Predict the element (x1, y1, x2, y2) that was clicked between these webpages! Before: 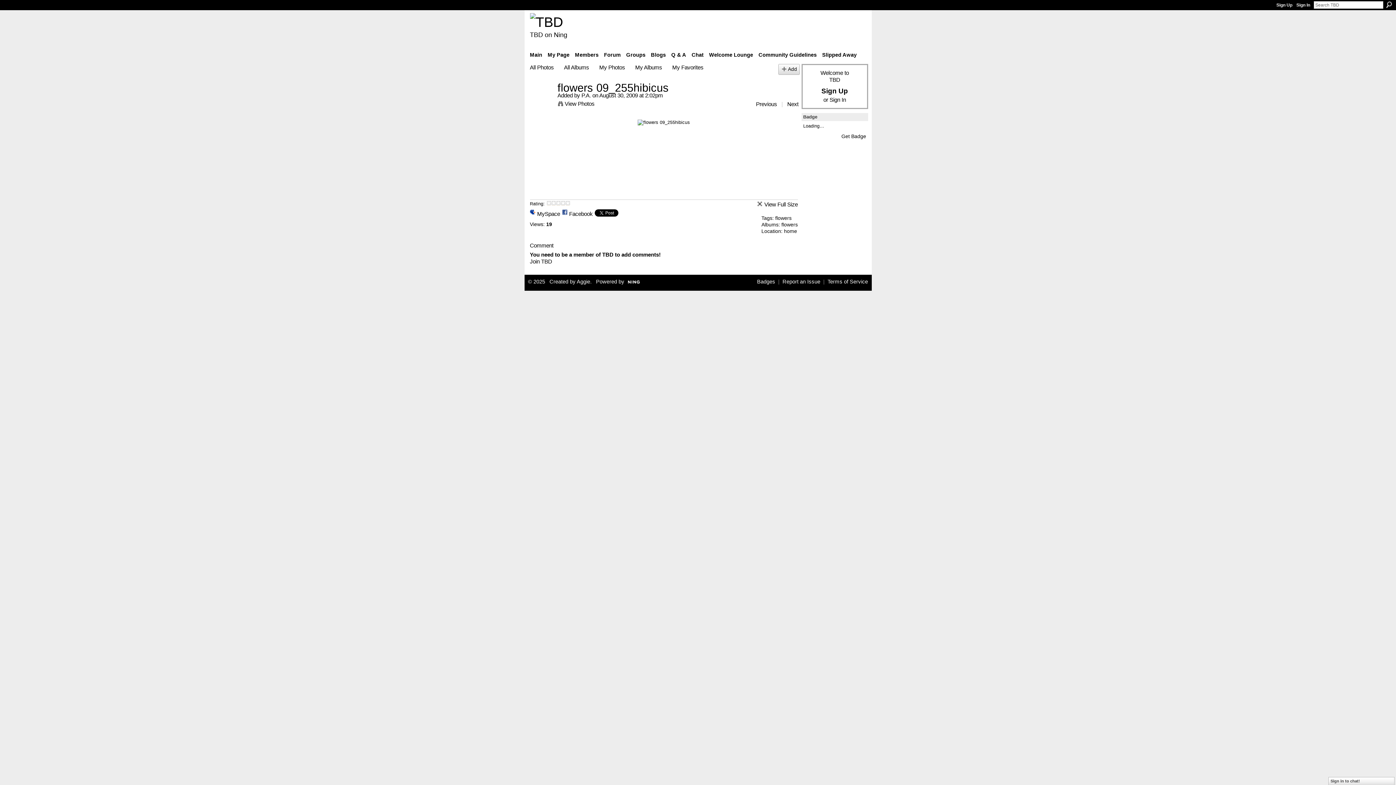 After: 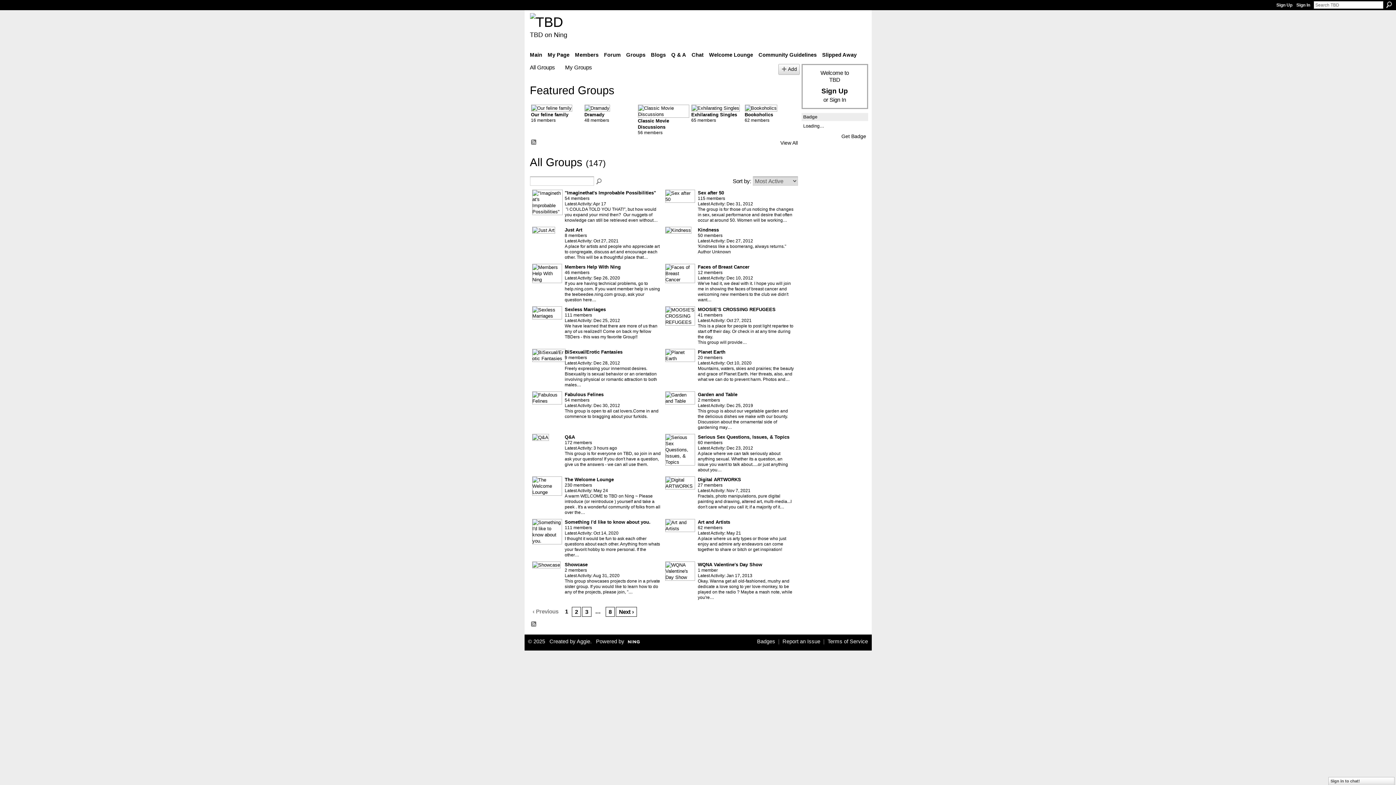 Action: bbox: (624, 49, 647, 60) label: Groups